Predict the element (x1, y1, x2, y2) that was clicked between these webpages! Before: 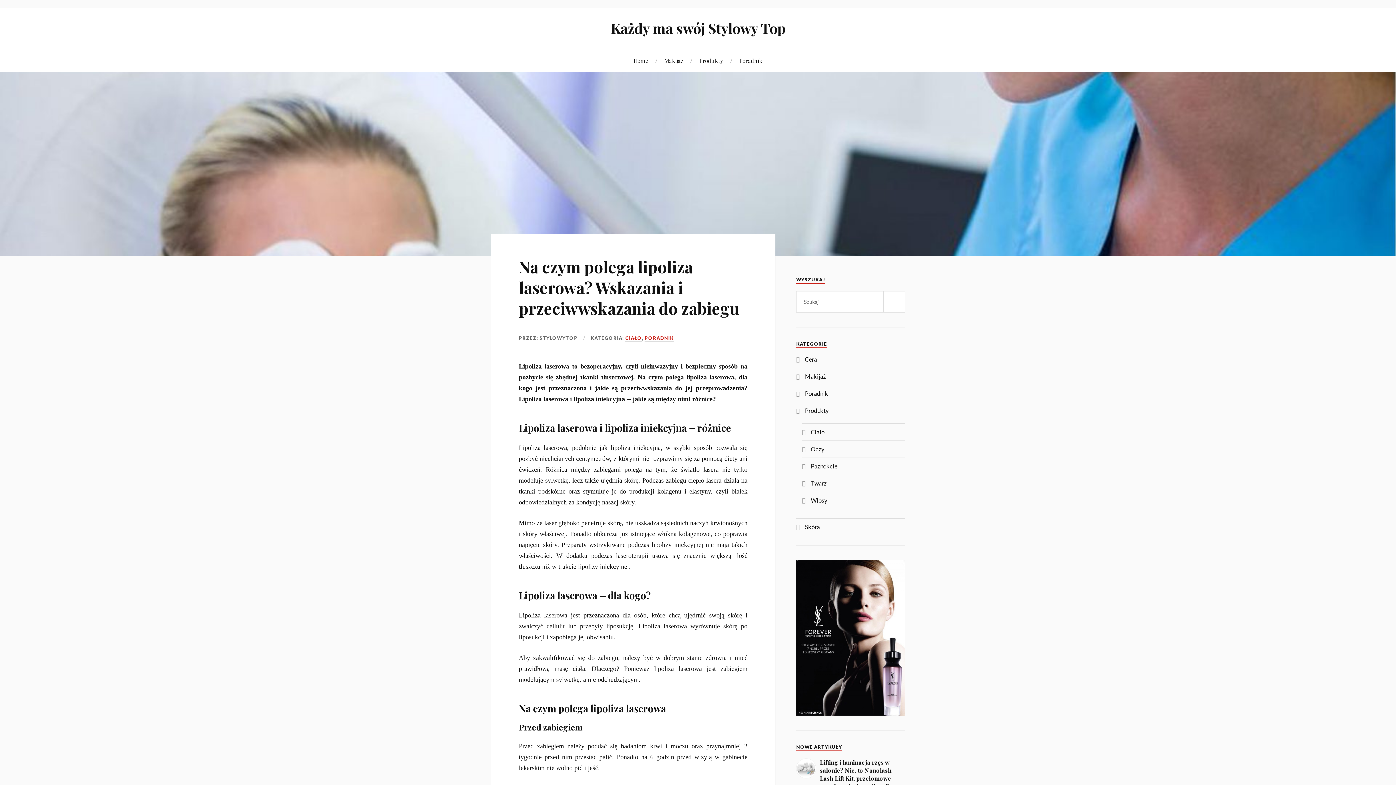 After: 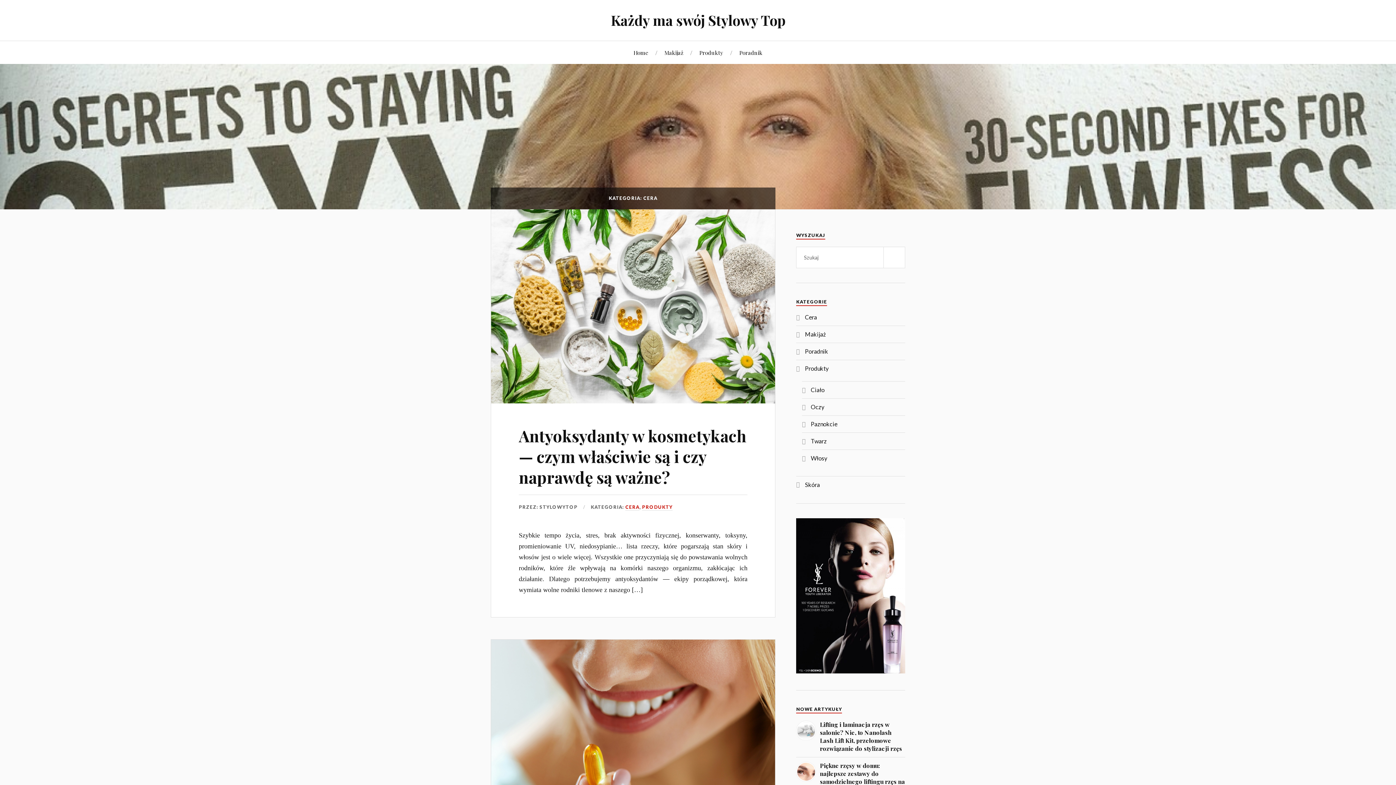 Action: bbox: (805, 356, 817, 362) label: Cera